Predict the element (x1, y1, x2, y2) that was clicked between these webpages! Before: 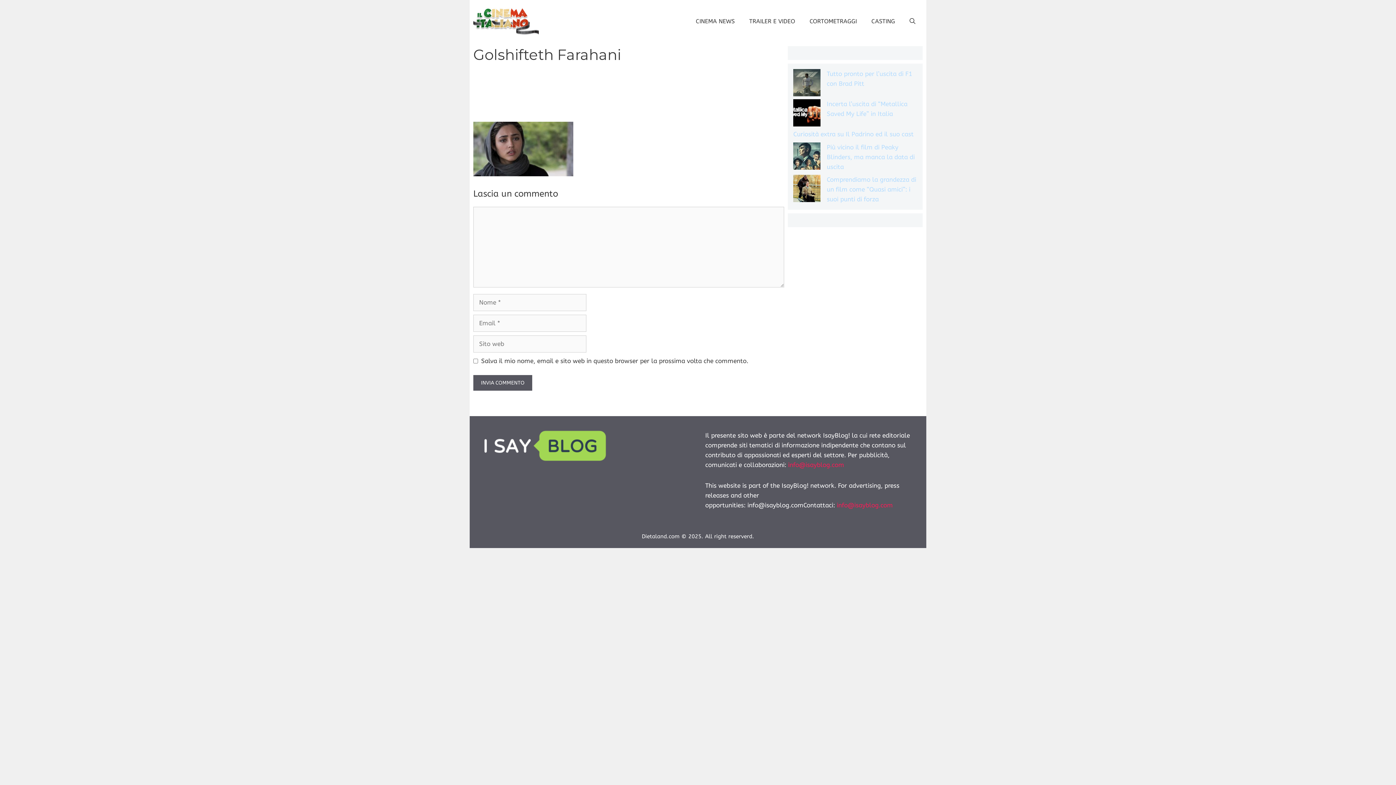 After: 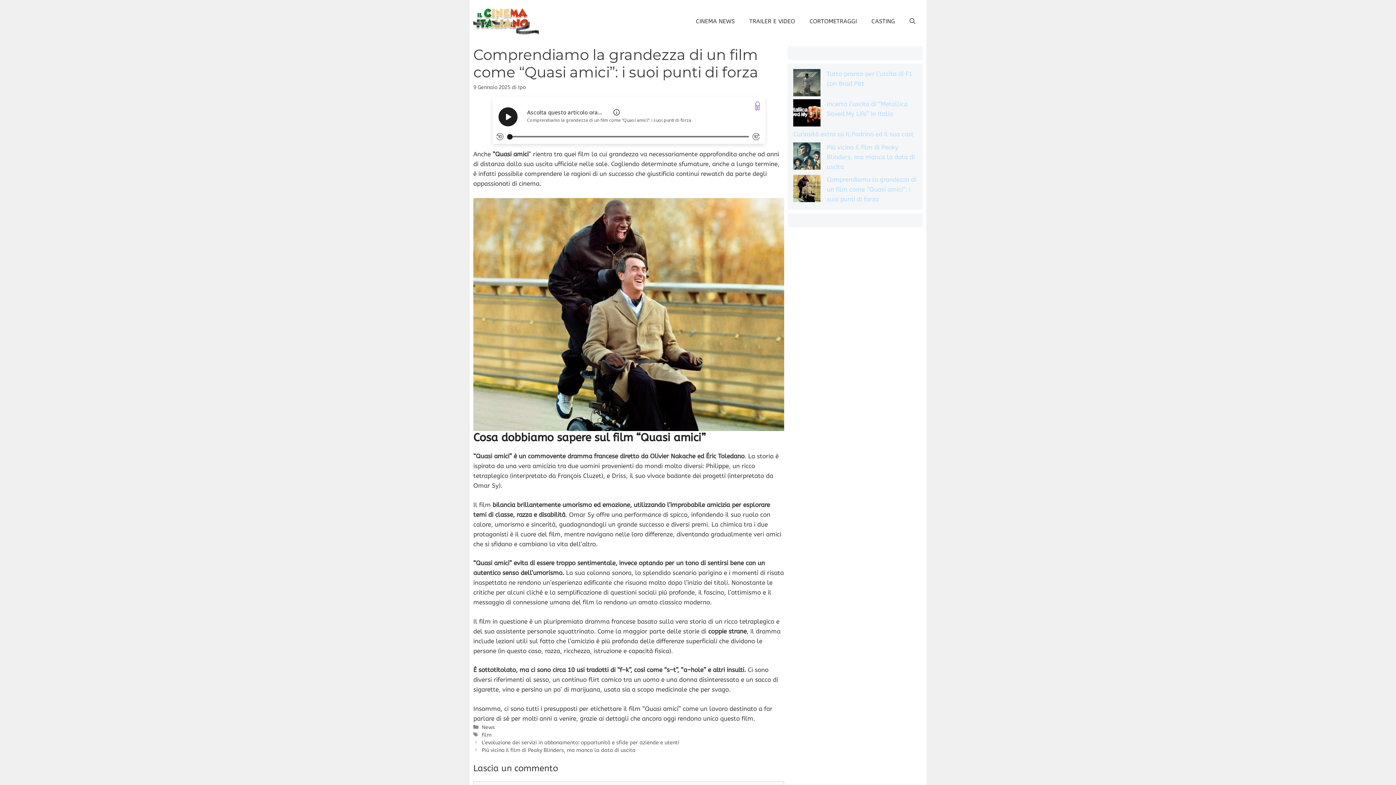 Action: label: Comprendiamo la grandezza di un film come “Quasi amici”: i suoi punti di forza bbox: (826, 176, 916, 202)